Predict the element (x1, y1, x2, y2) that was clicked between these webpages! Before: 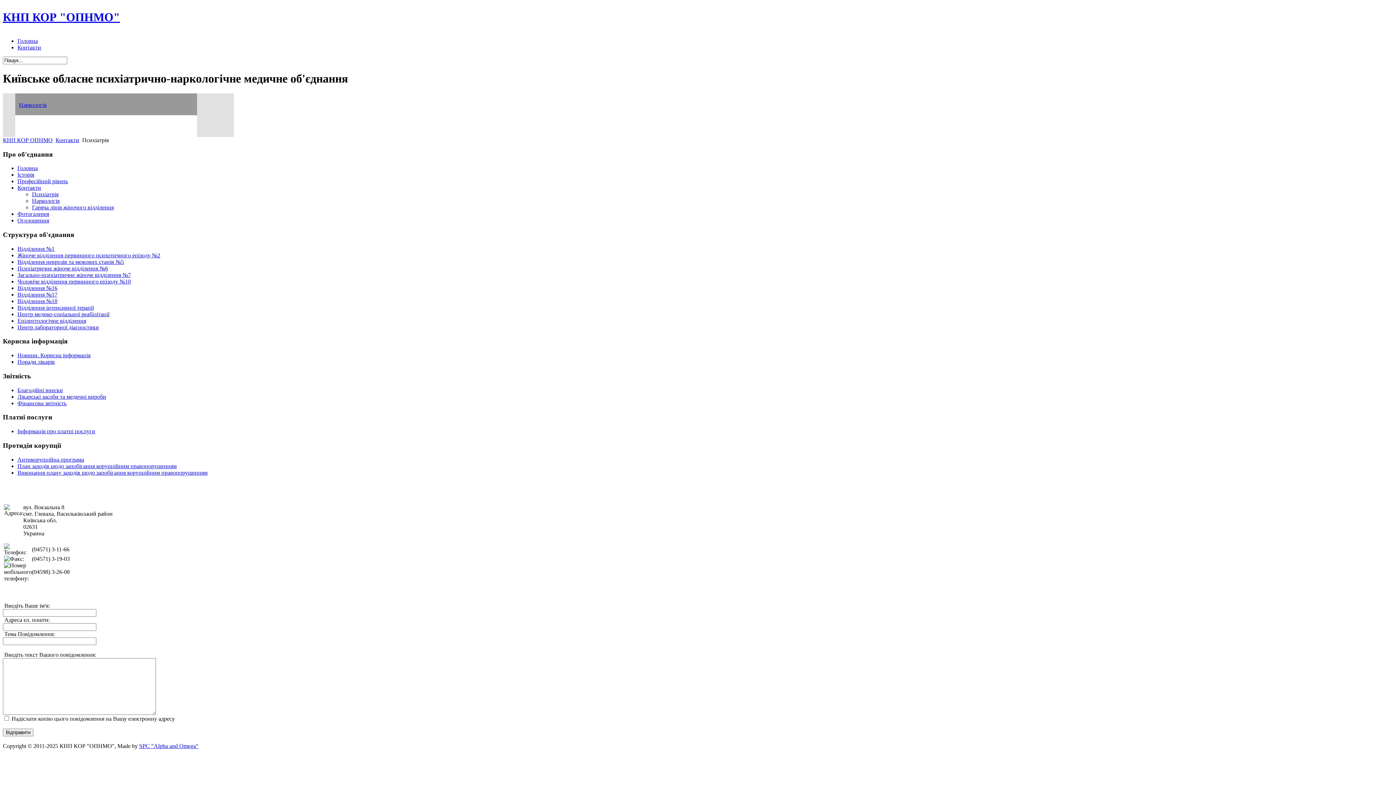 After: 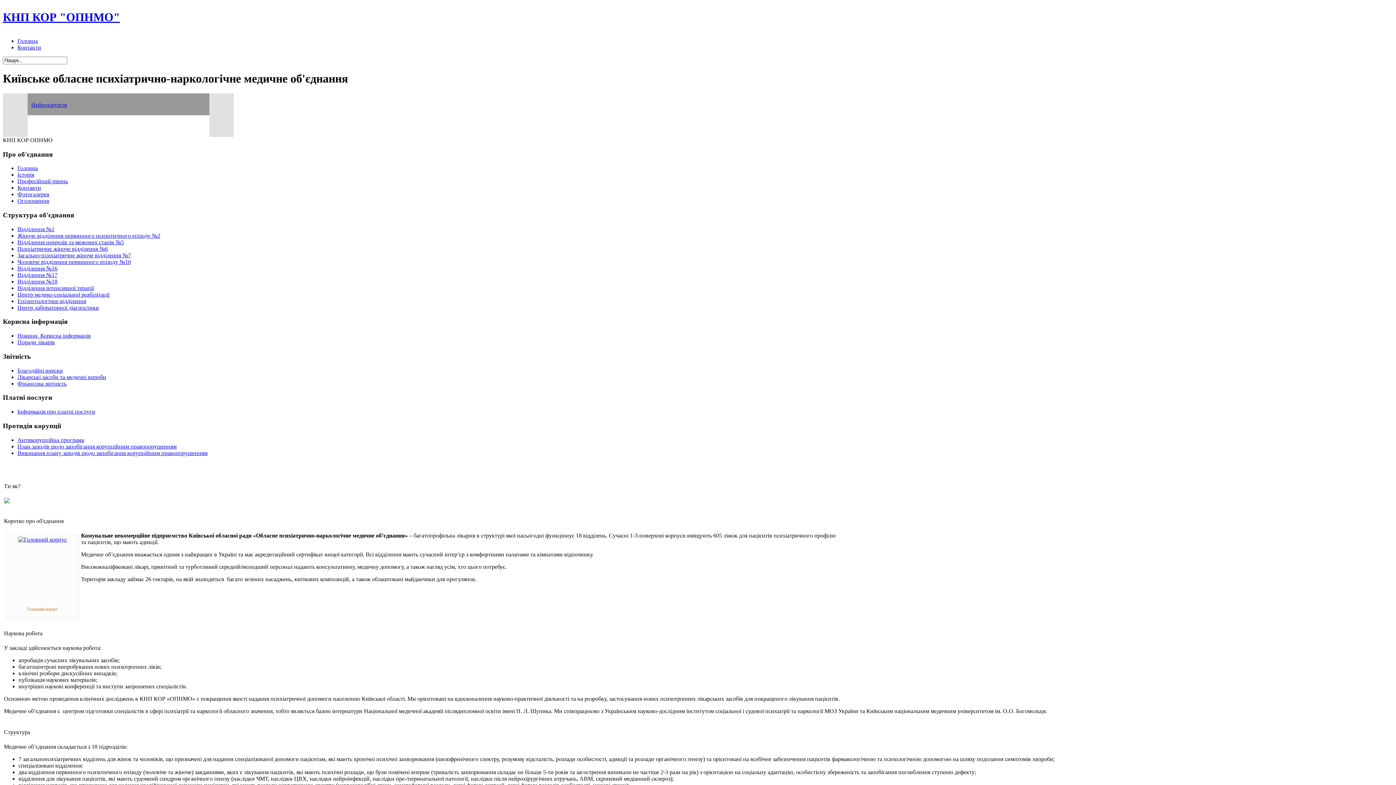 Action: label: КНП КОР "ОПНМО" bbox: (2, 10, 120, 23)